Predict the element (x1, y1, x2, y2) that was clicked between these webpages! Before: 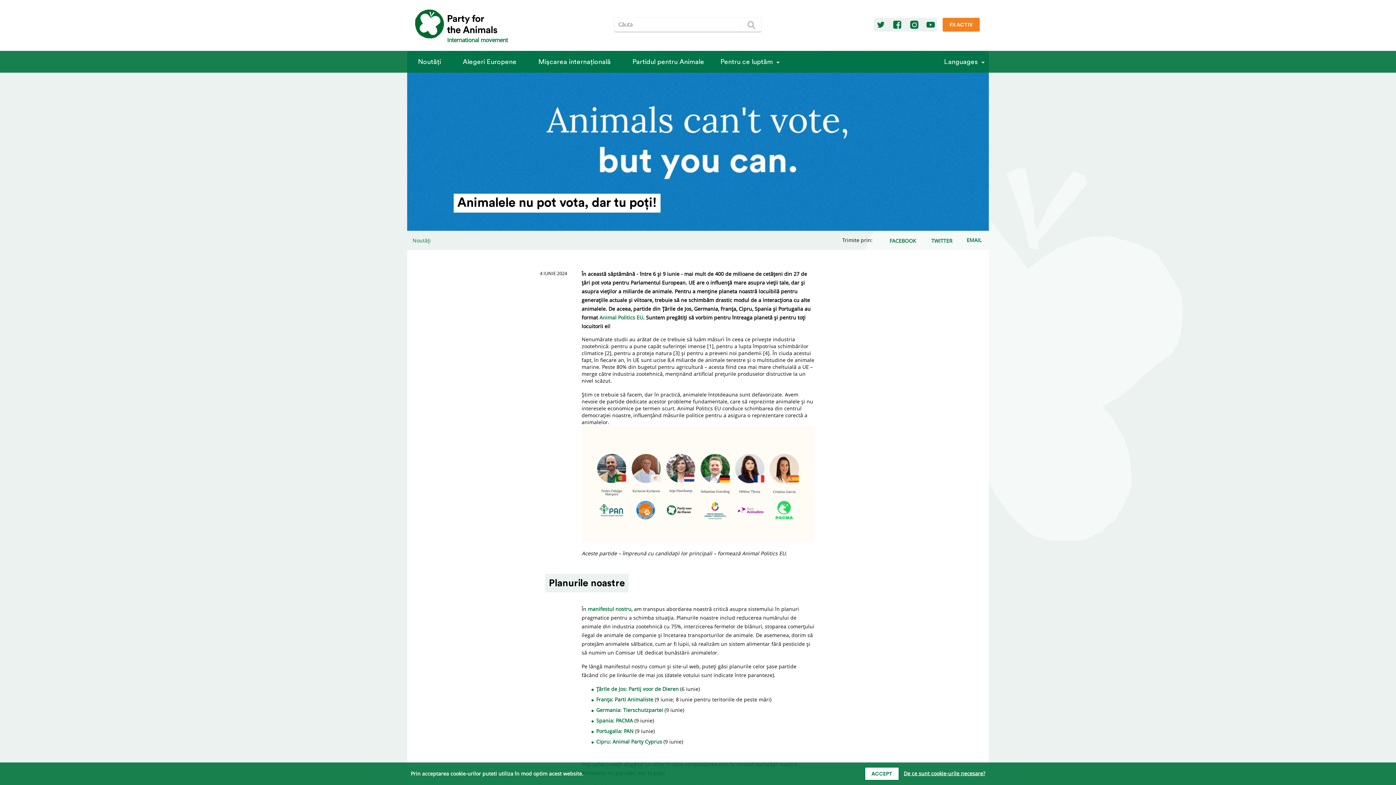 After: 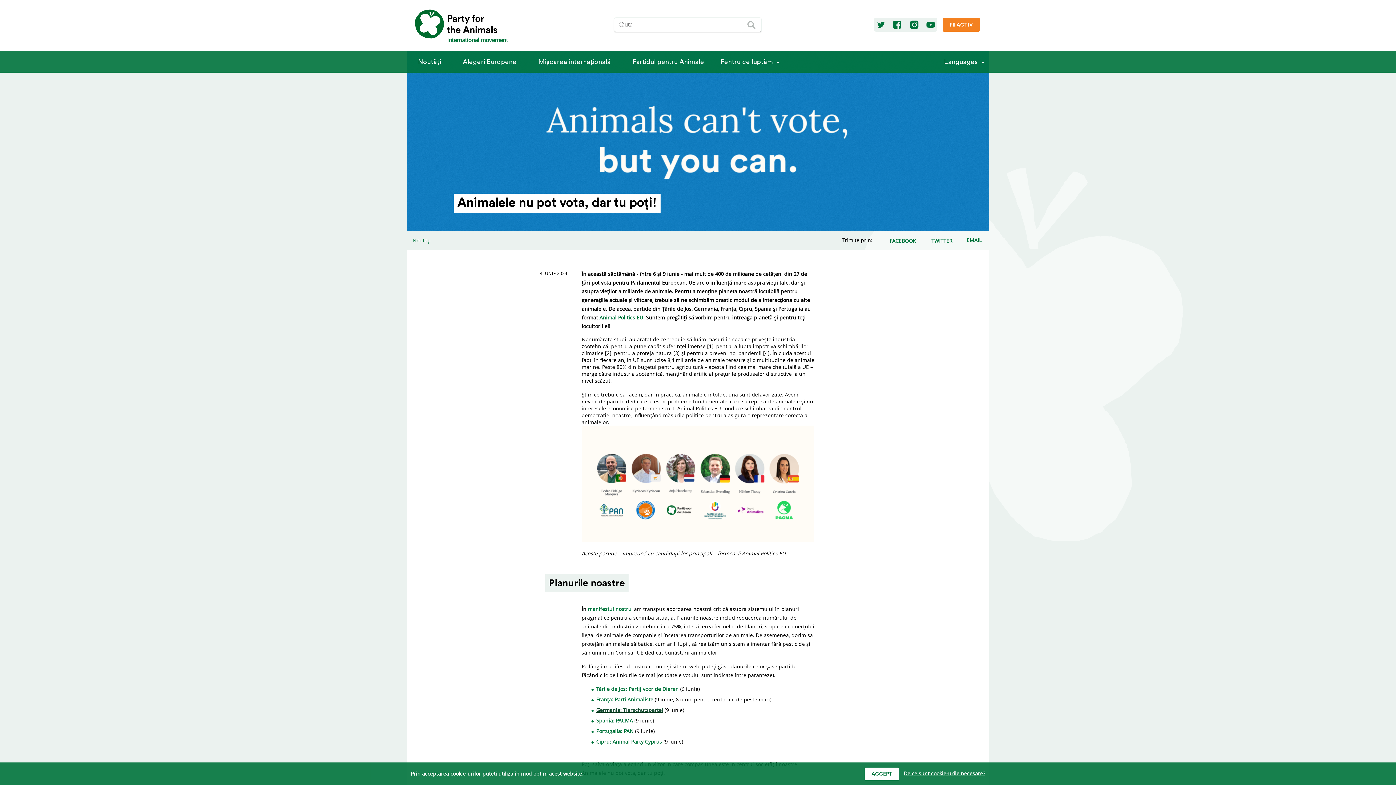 Action: label: Germania: Tierschutzpartei bbox: (596, 706, 663, 713)